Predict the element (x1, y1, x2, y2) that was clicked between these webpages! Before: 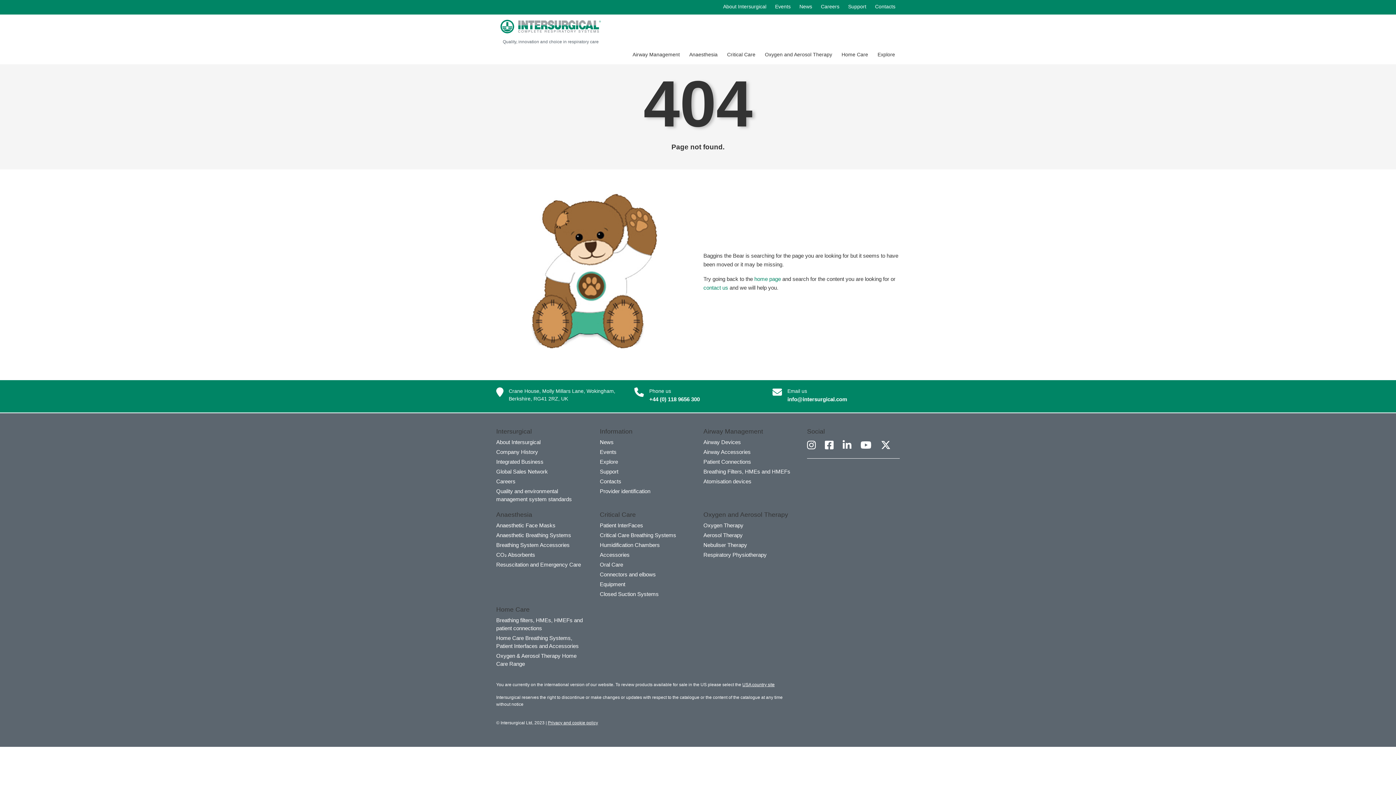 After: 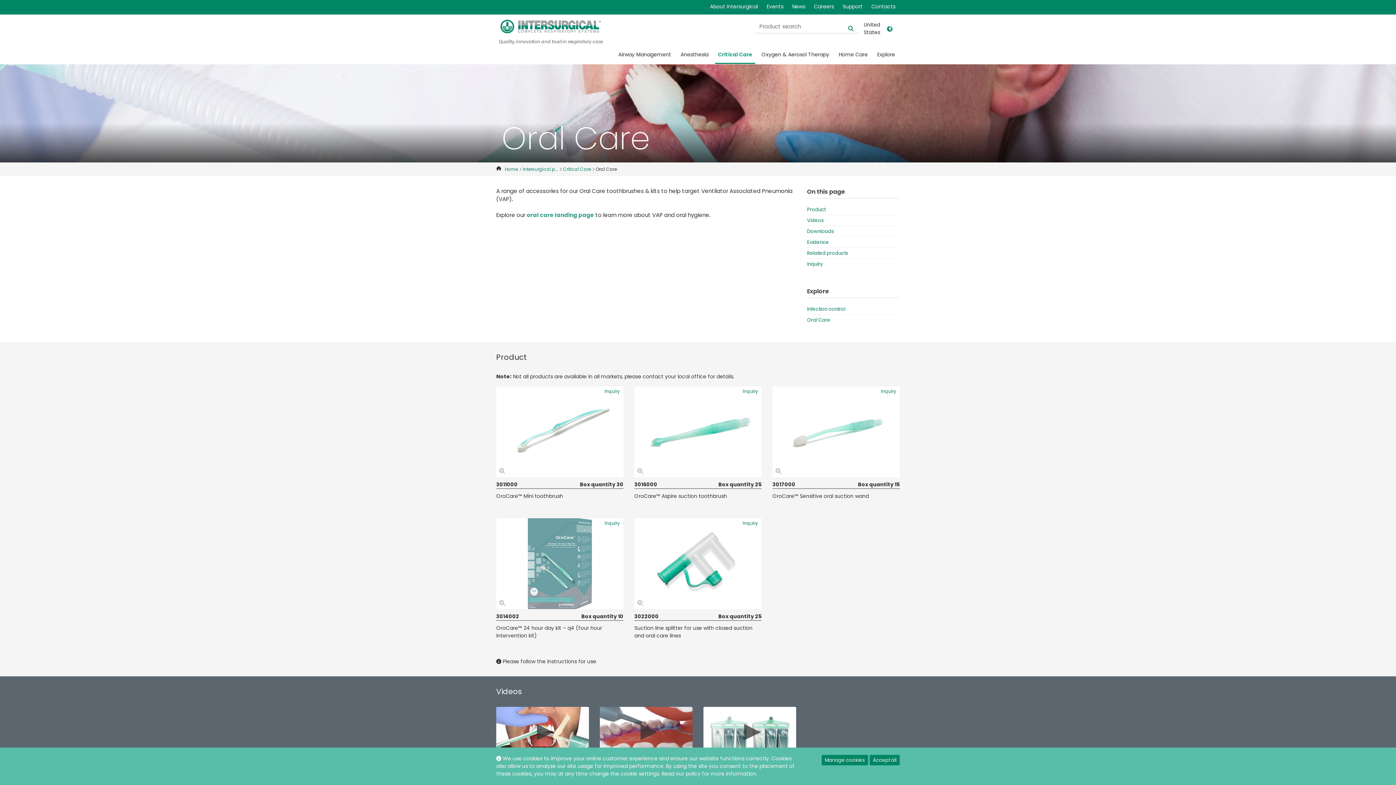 Action: bbox: (599, 561, 623, 568) label: Oral Care